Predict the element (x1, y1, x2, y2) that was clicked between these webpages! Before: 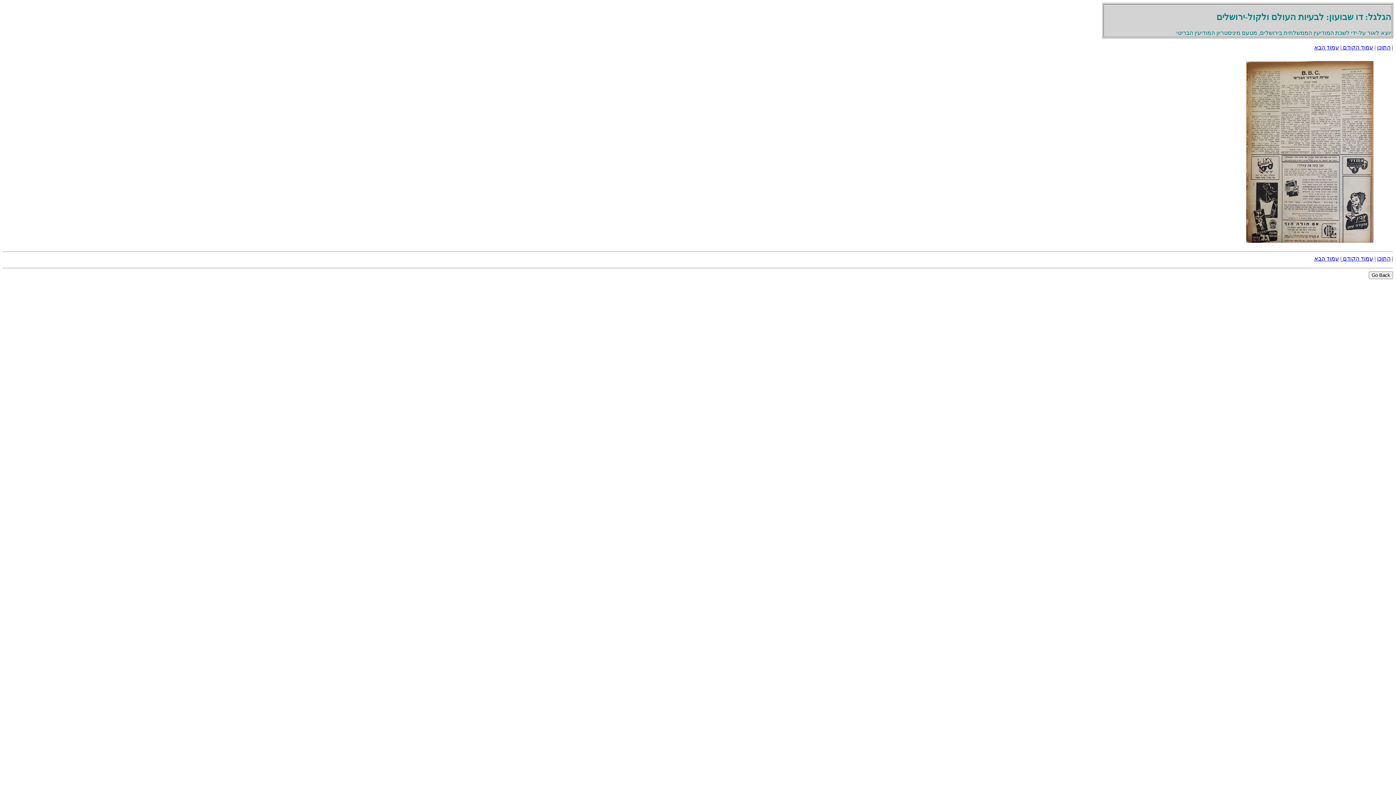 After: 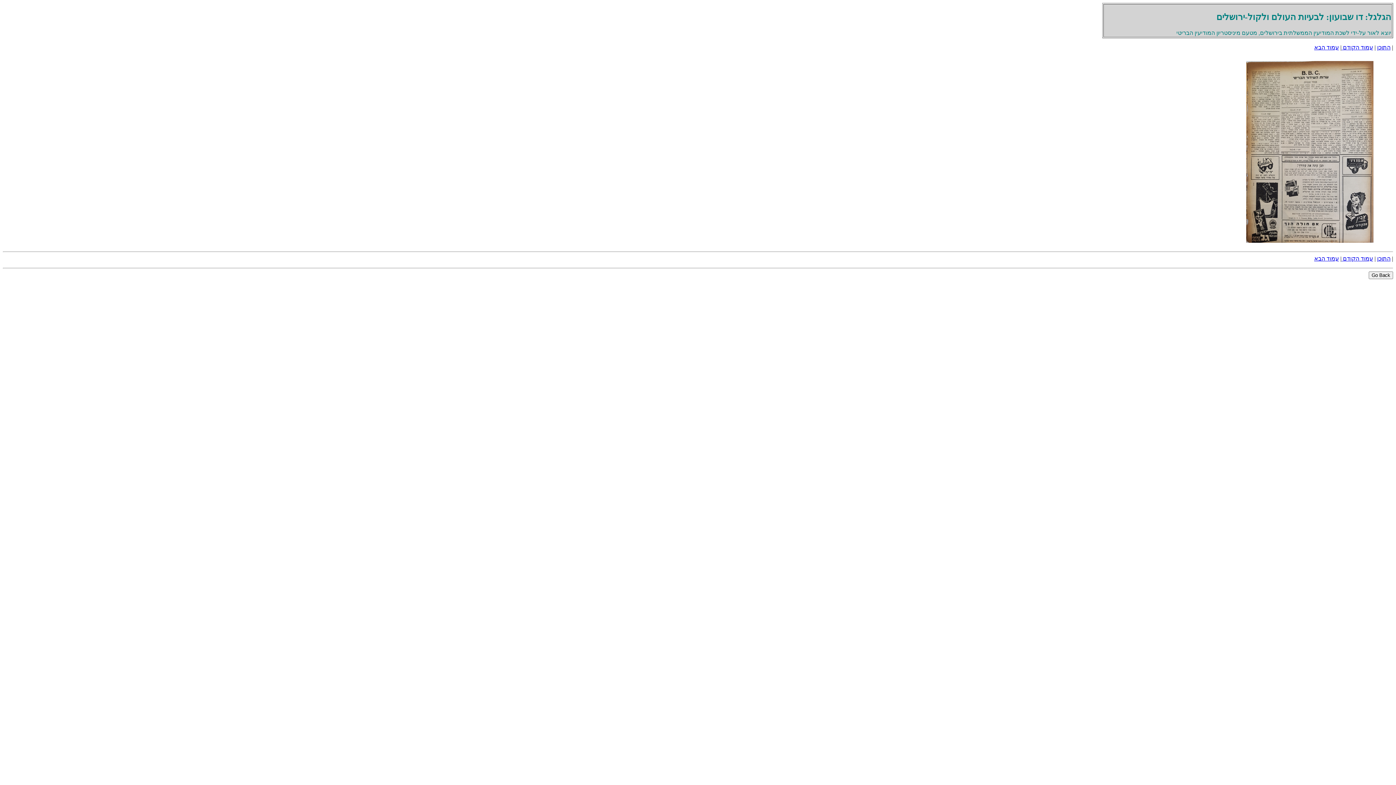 Action: label: עמוד הקודם  bbox: (1341, 44, 1373, 50)